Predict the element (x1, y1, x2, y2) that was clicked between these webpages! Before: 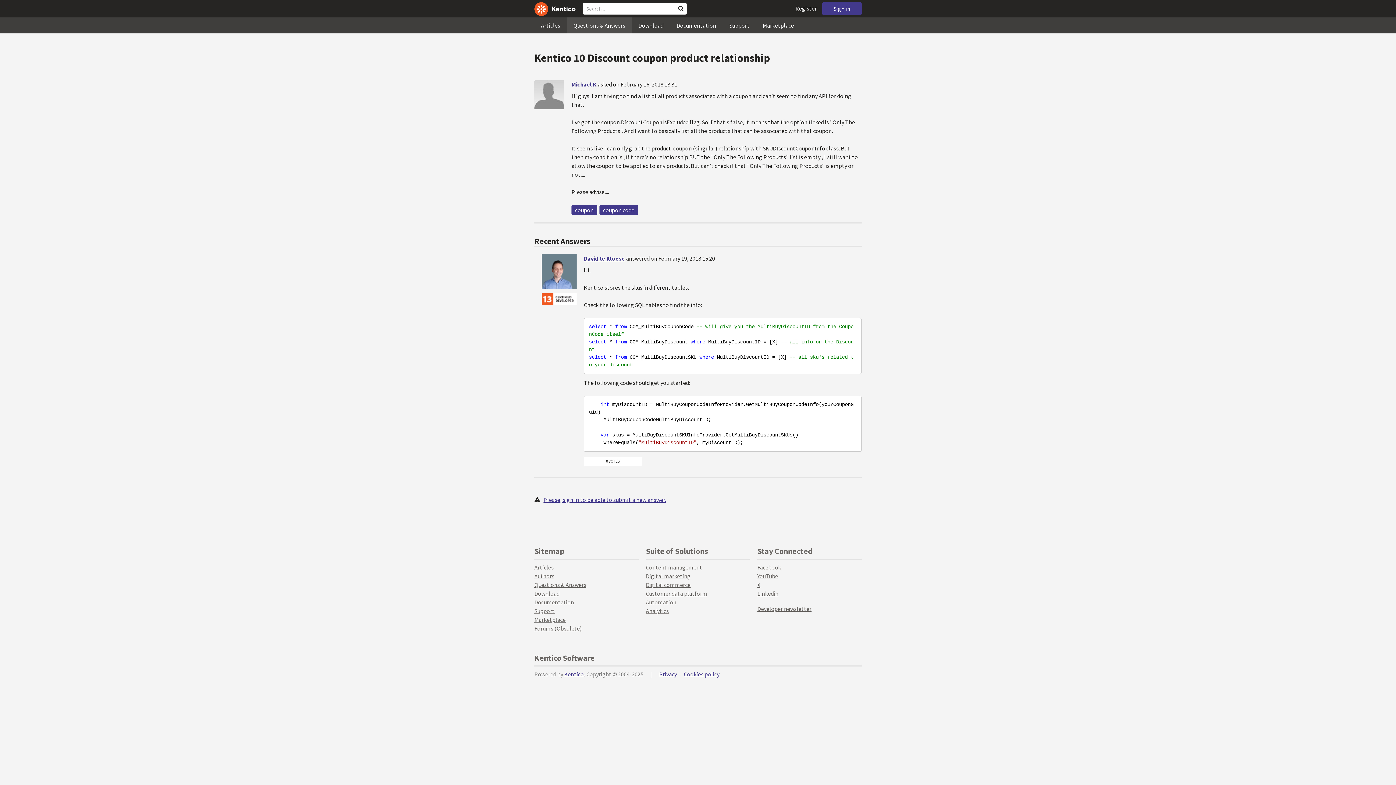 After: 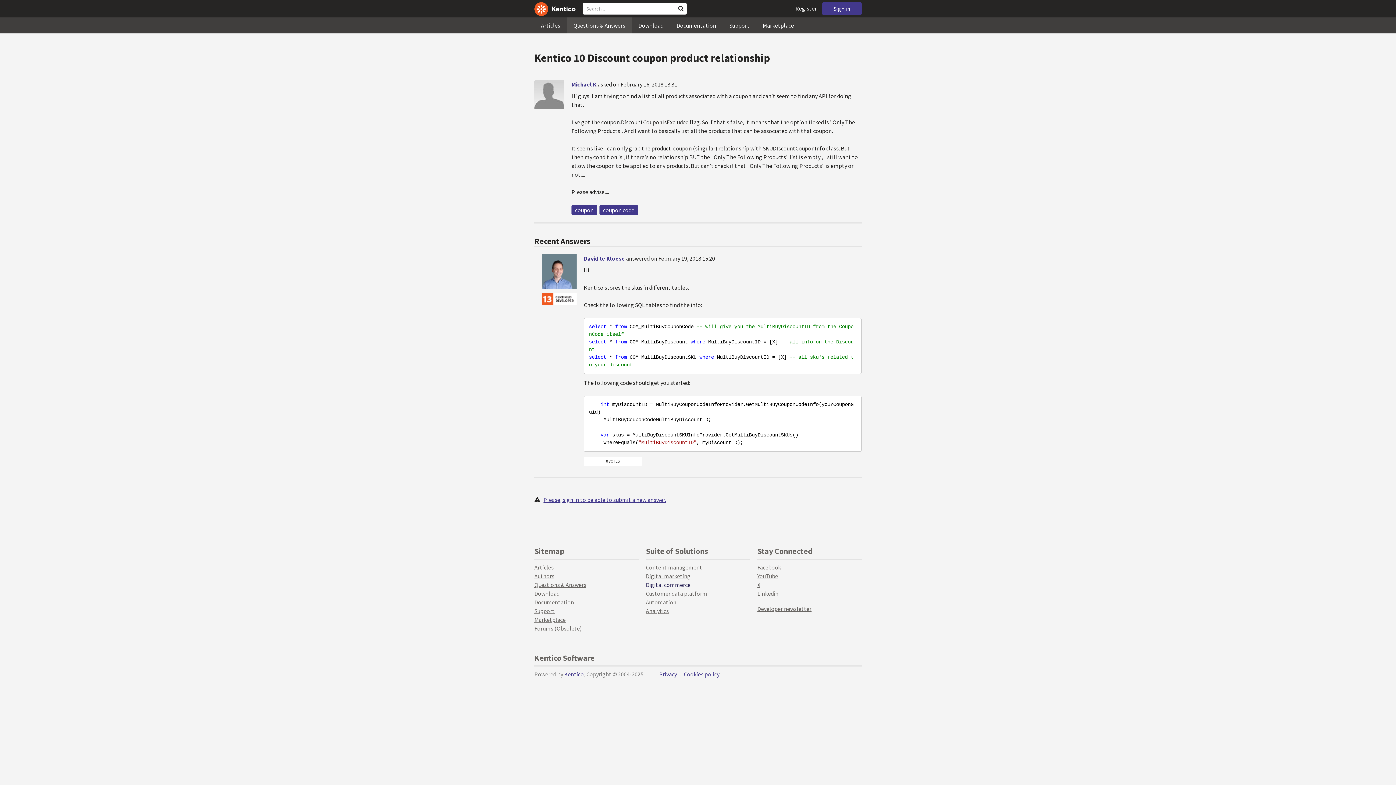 Action: bbox: (646, 581, 690, 588) label: Digital commerce